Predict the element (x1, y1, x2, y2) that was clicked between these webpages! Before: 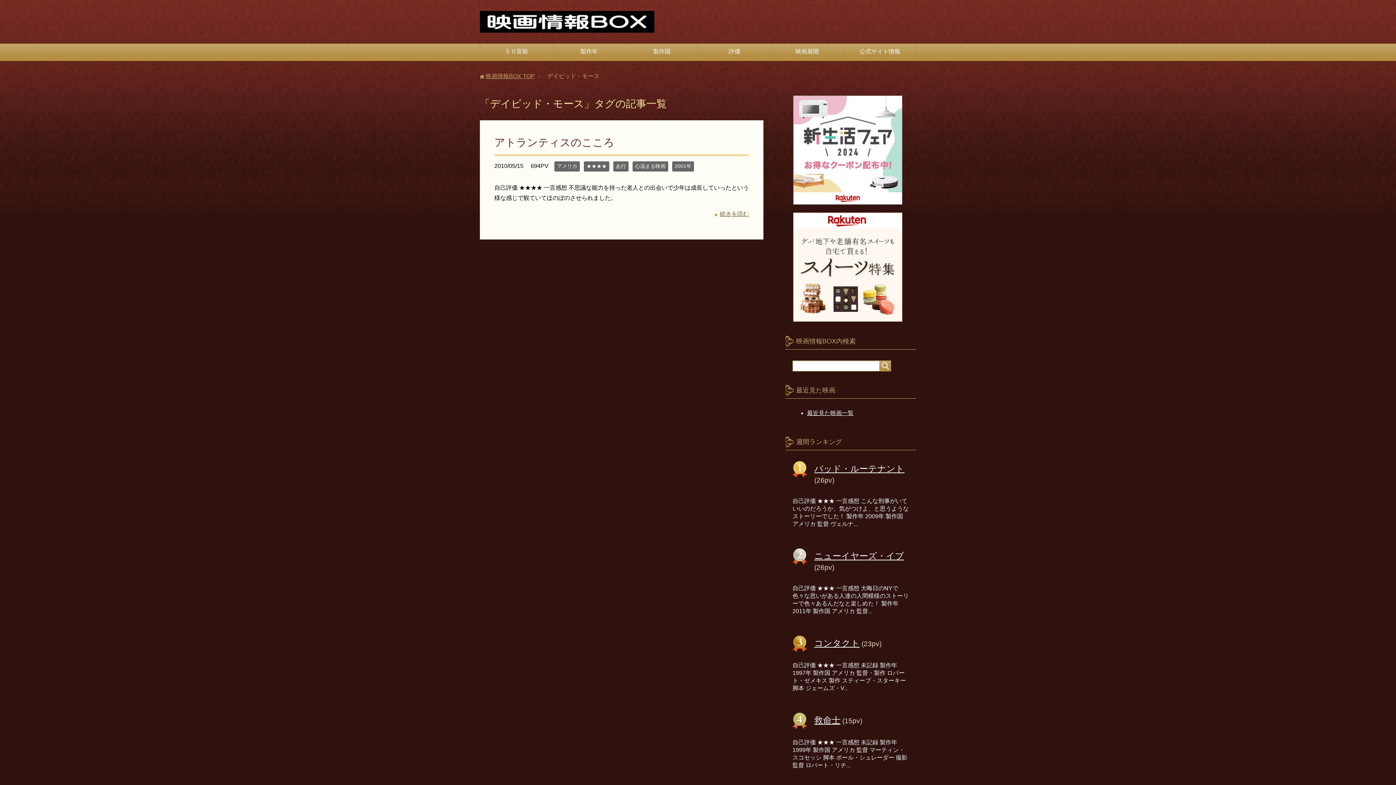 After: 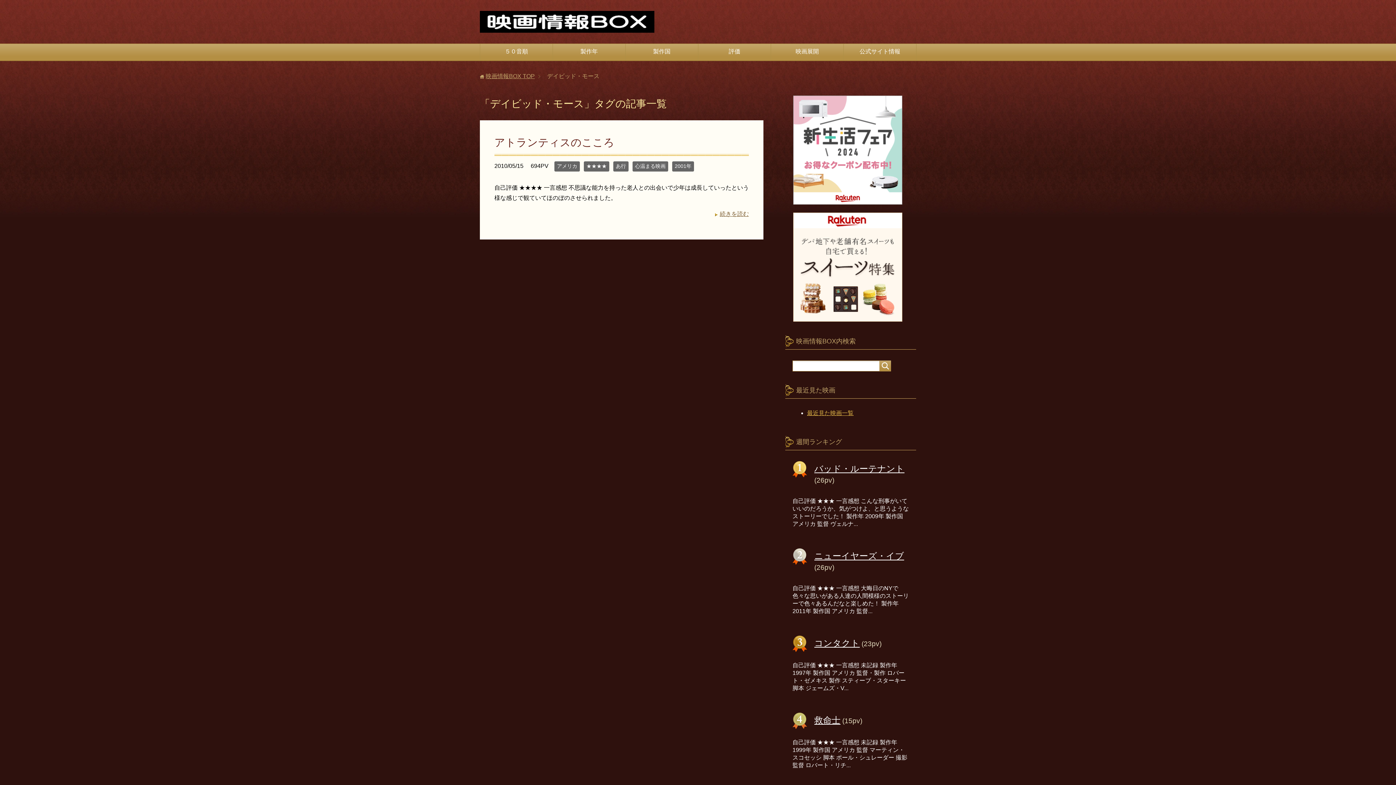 Action: label: 最近見た映画一覧 bbox: (807, 410, 853, 416)